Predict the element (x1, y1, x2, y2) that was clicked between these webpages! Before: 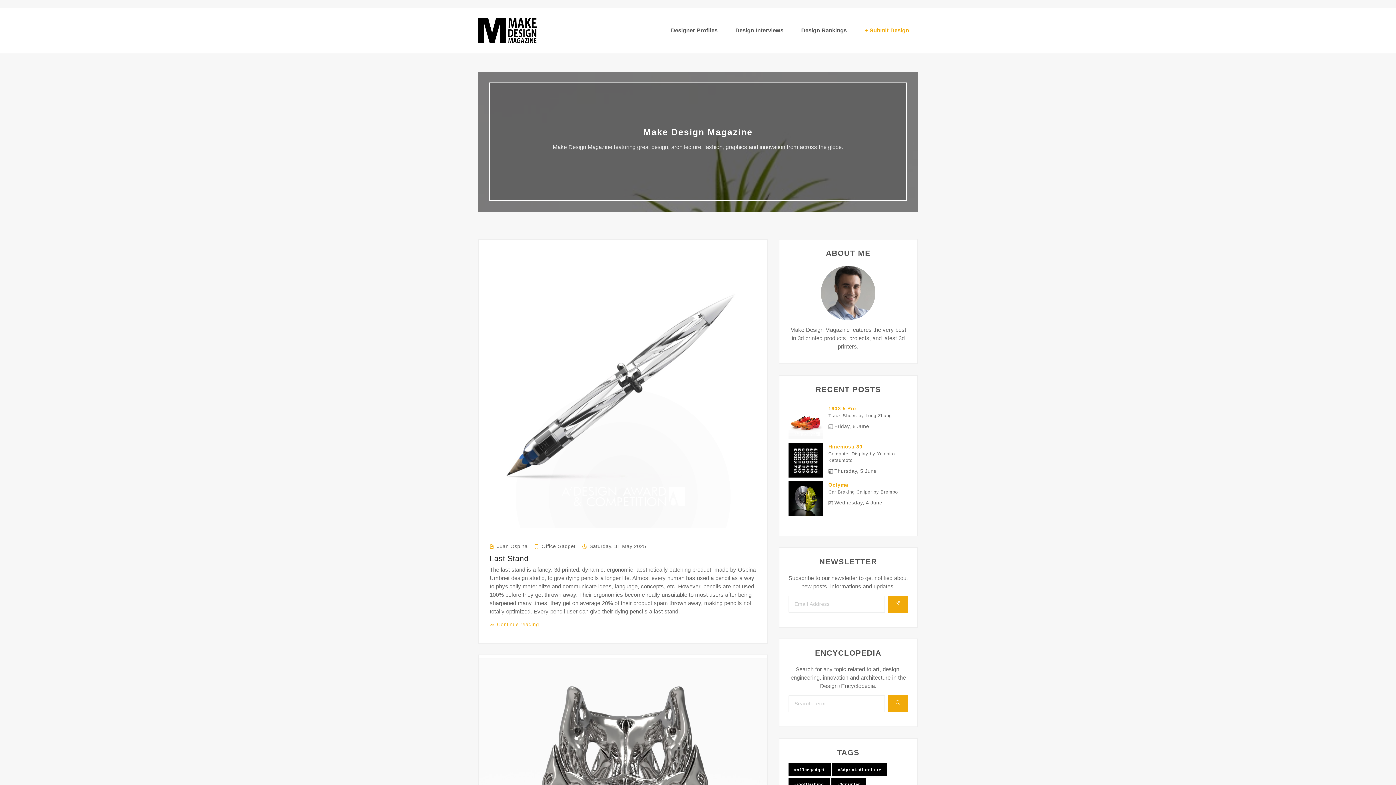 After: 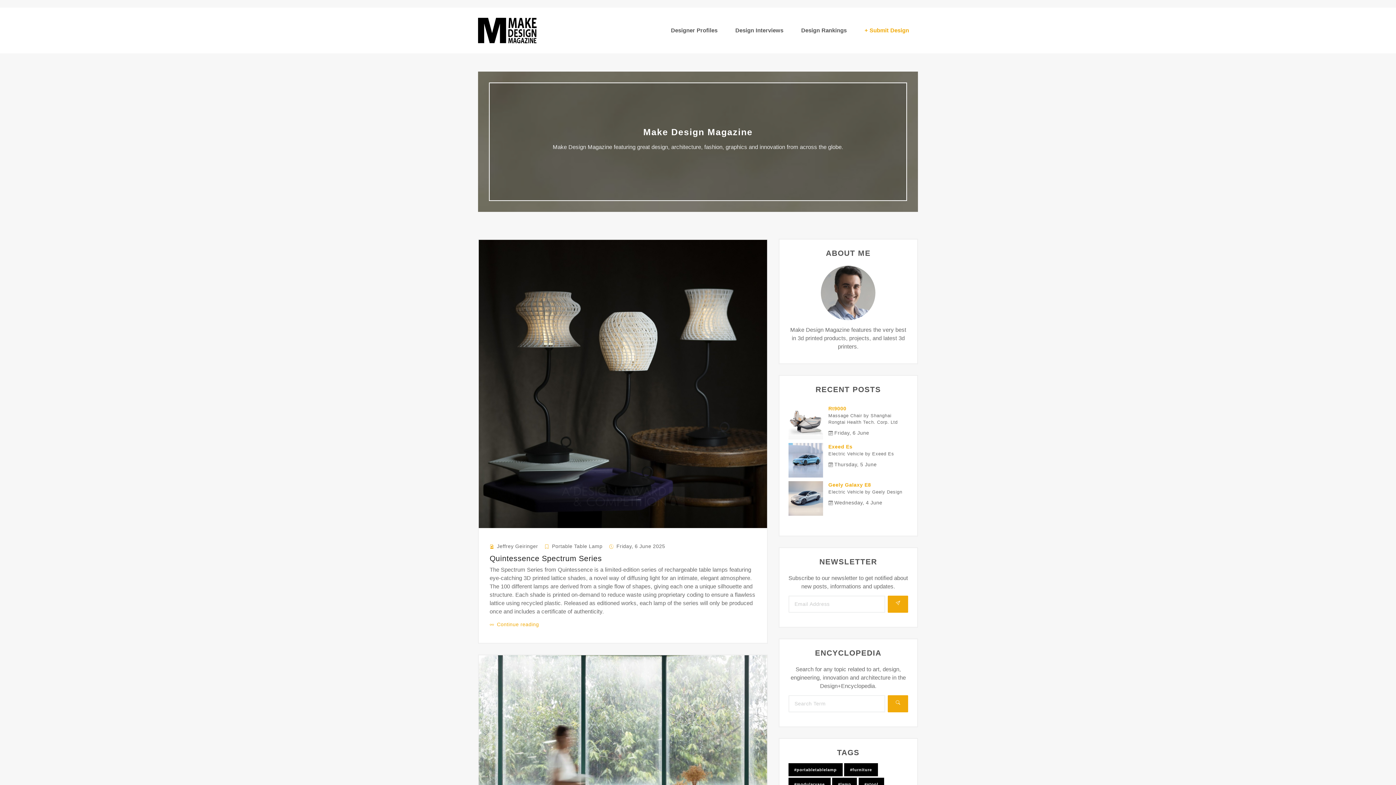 Action: bbox: (832, 763, 887, 776) label: #3dprintedfurniture